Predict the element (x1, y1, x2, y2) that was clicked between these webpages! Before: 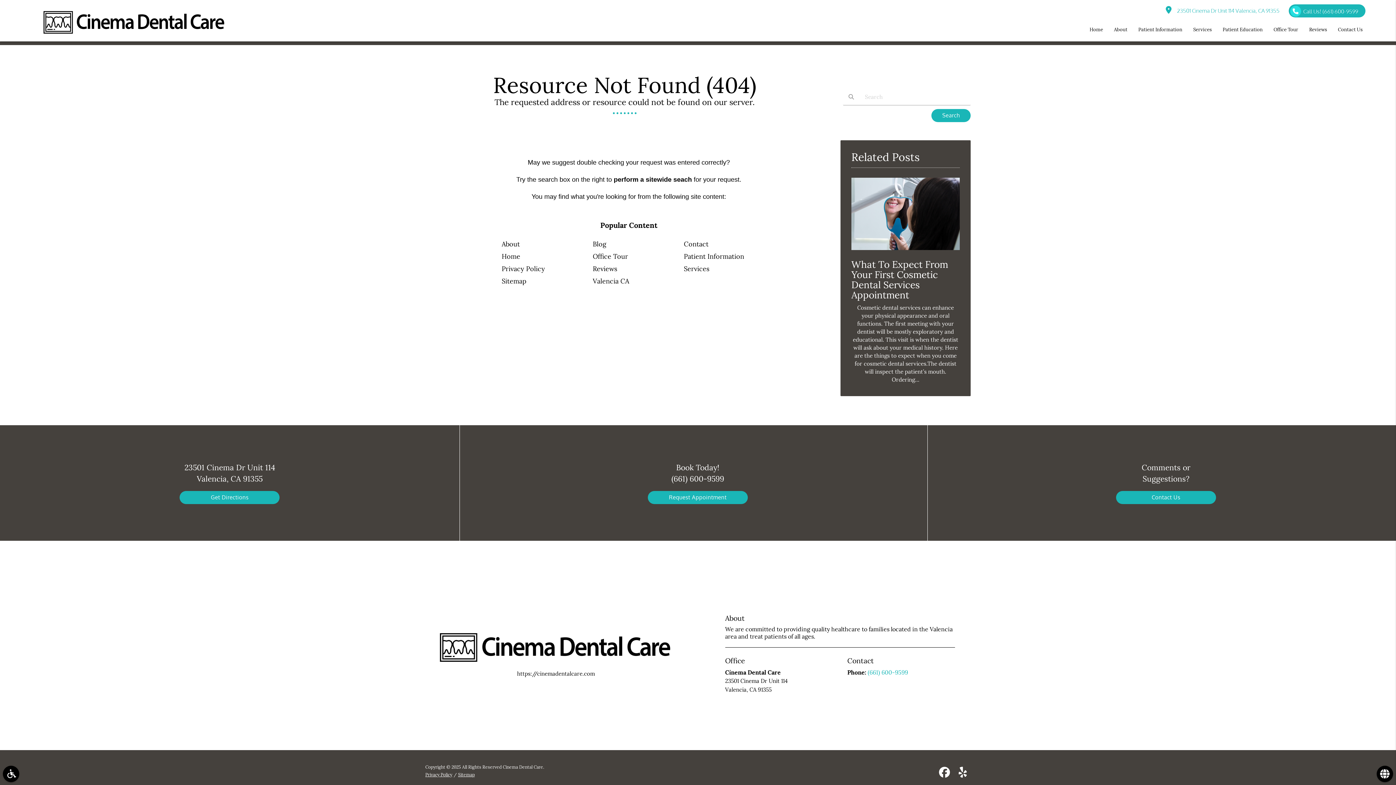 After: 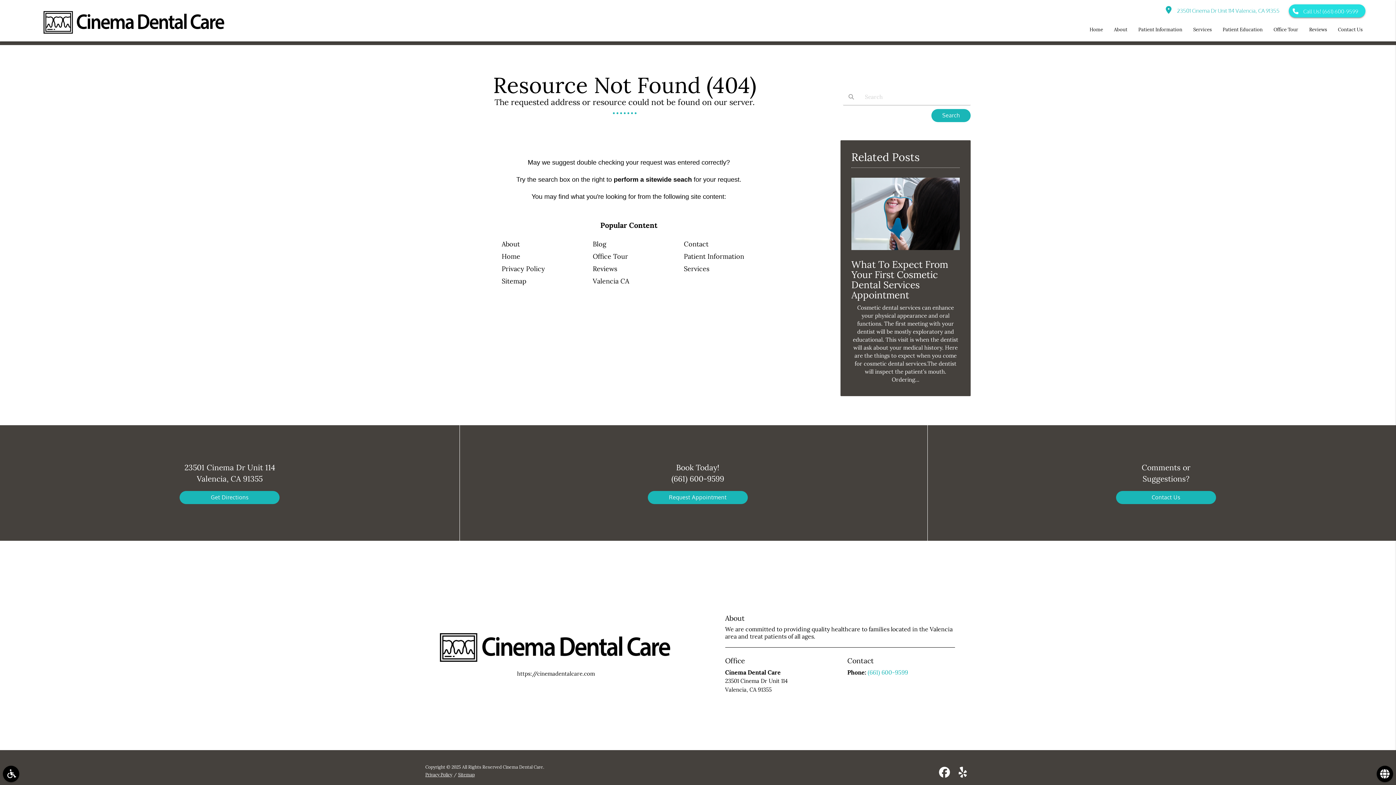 Action: label: Call Us! (661) 600-9599 bbox: (1288, 4, 1365, 17)